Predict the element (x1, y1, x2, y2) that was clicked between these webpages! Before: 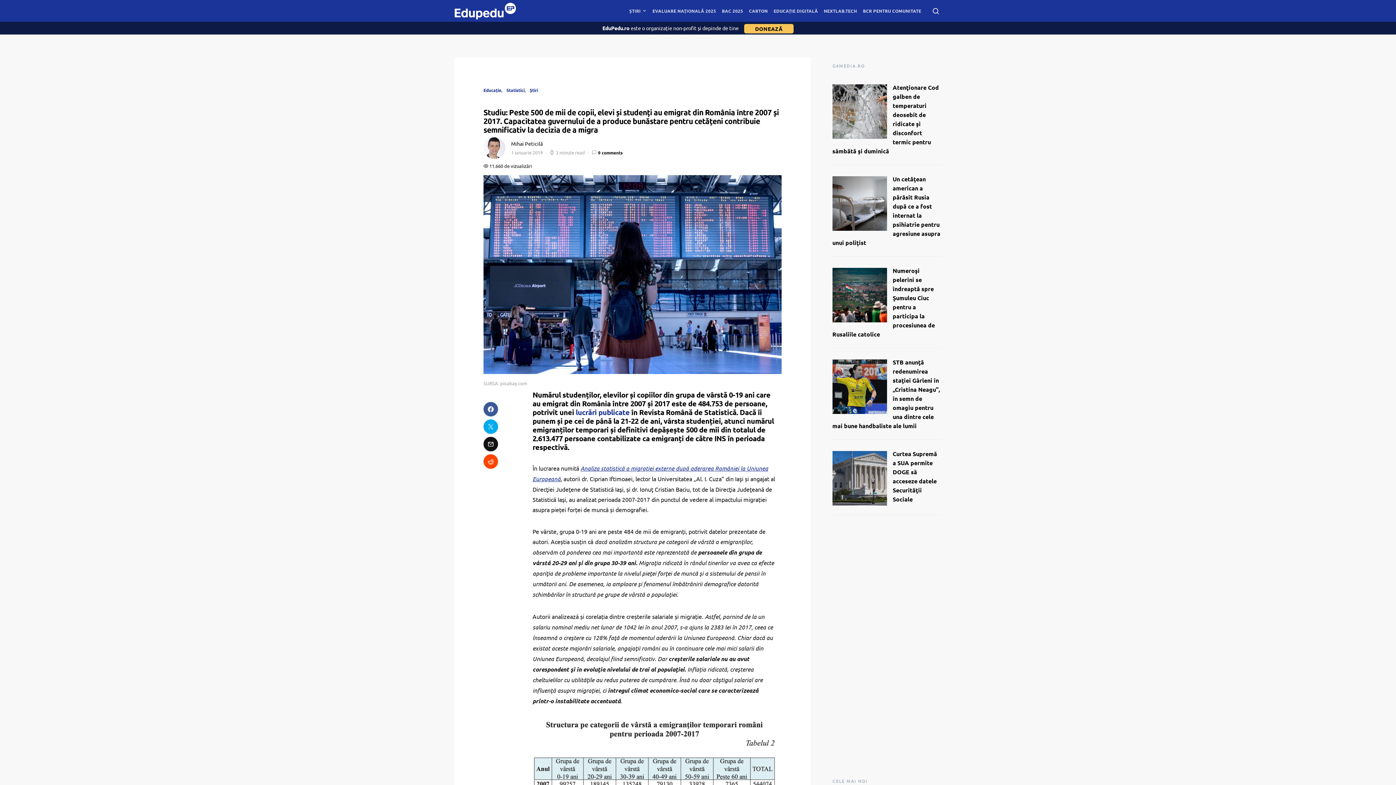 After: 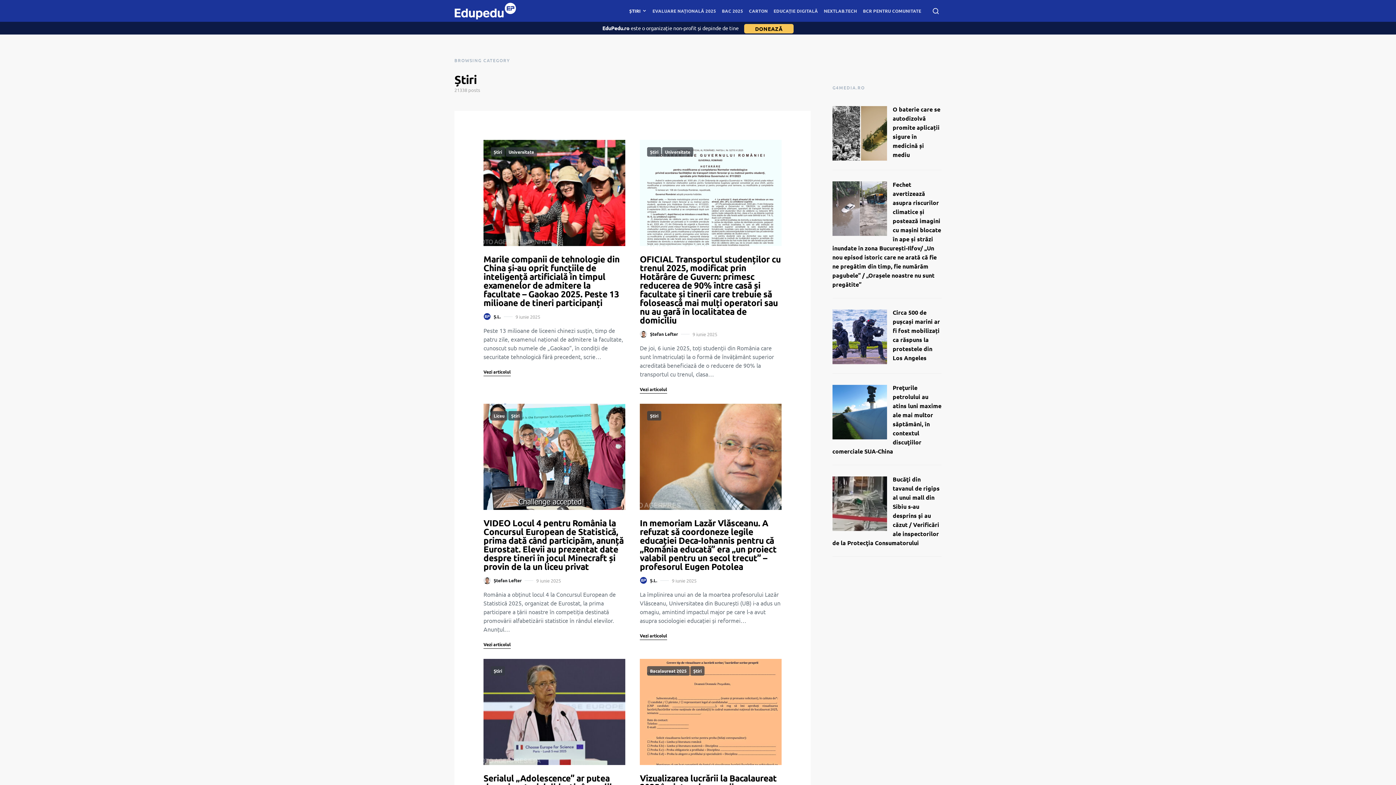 Action: label: Știri bbox: (529, 87, 538, 93)